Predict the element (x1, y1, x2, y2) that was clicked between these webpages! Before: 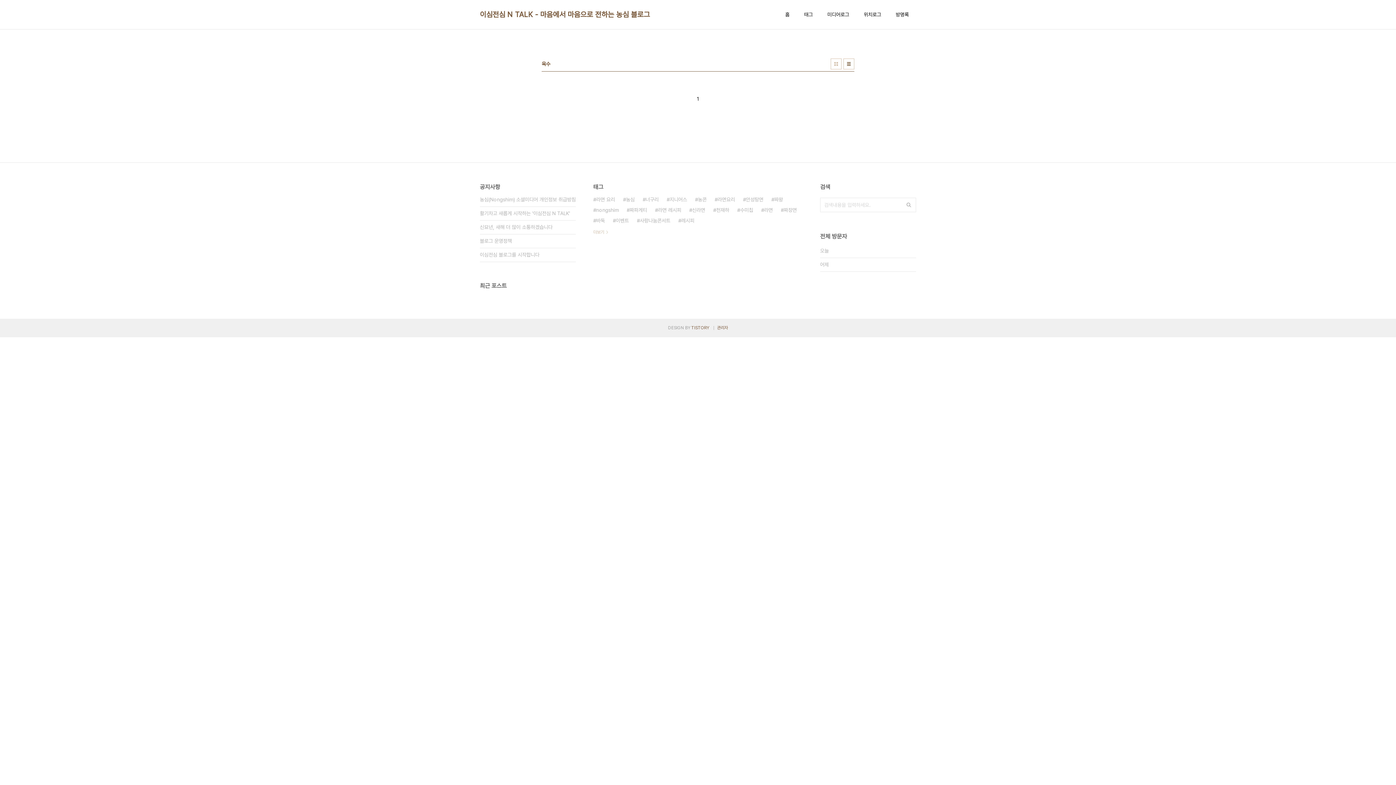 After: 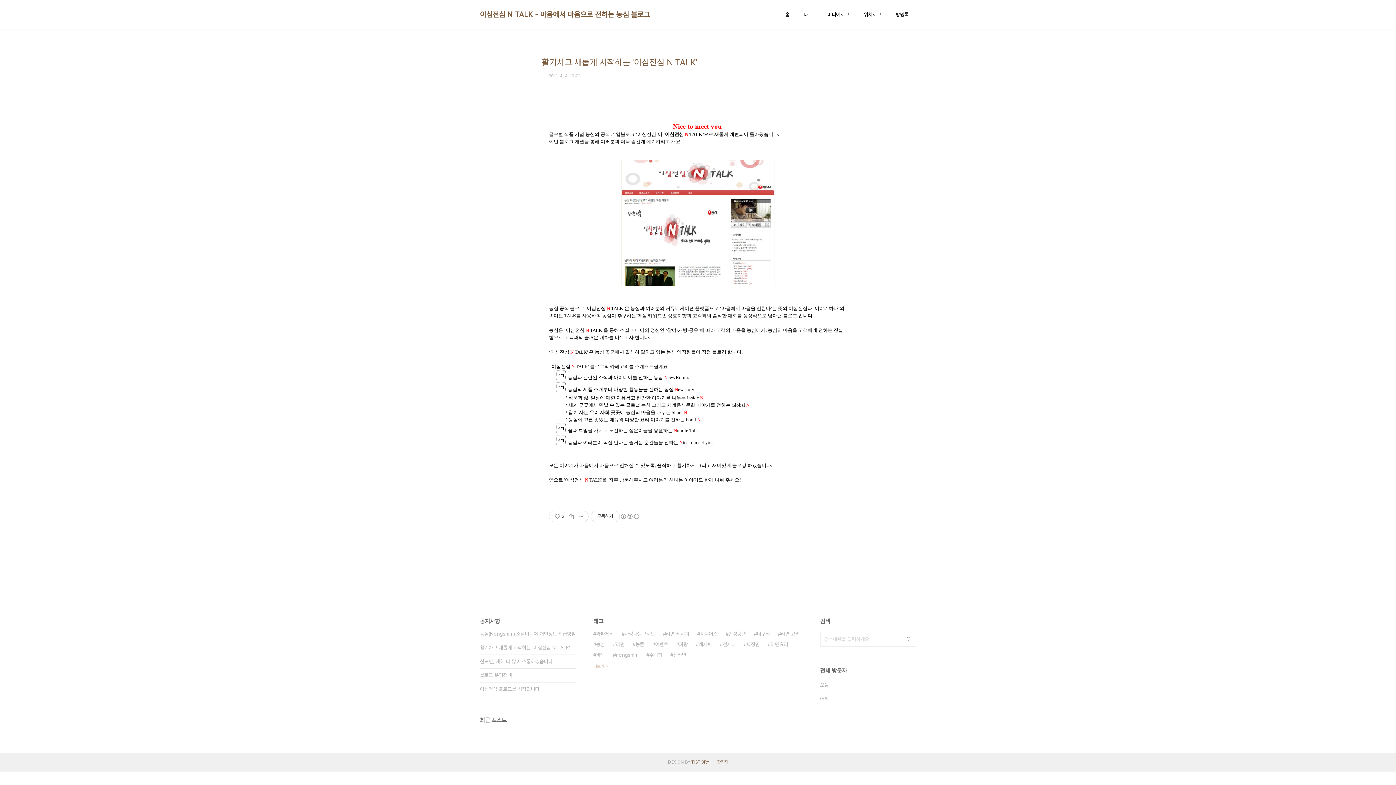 Action: bbox: (480, 206, 576, 220) label: 활기차고 새롭게 시작하는 '이심전심 N TALK'